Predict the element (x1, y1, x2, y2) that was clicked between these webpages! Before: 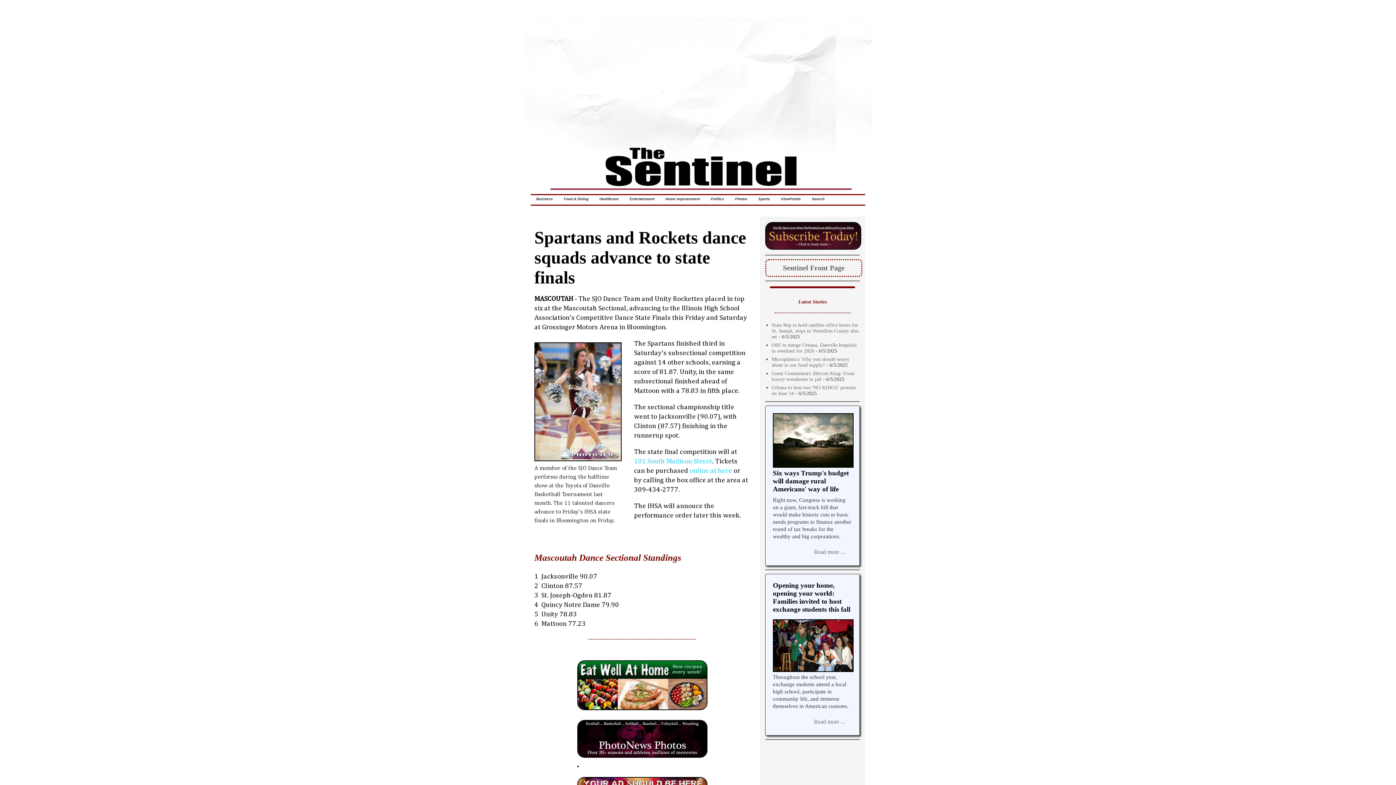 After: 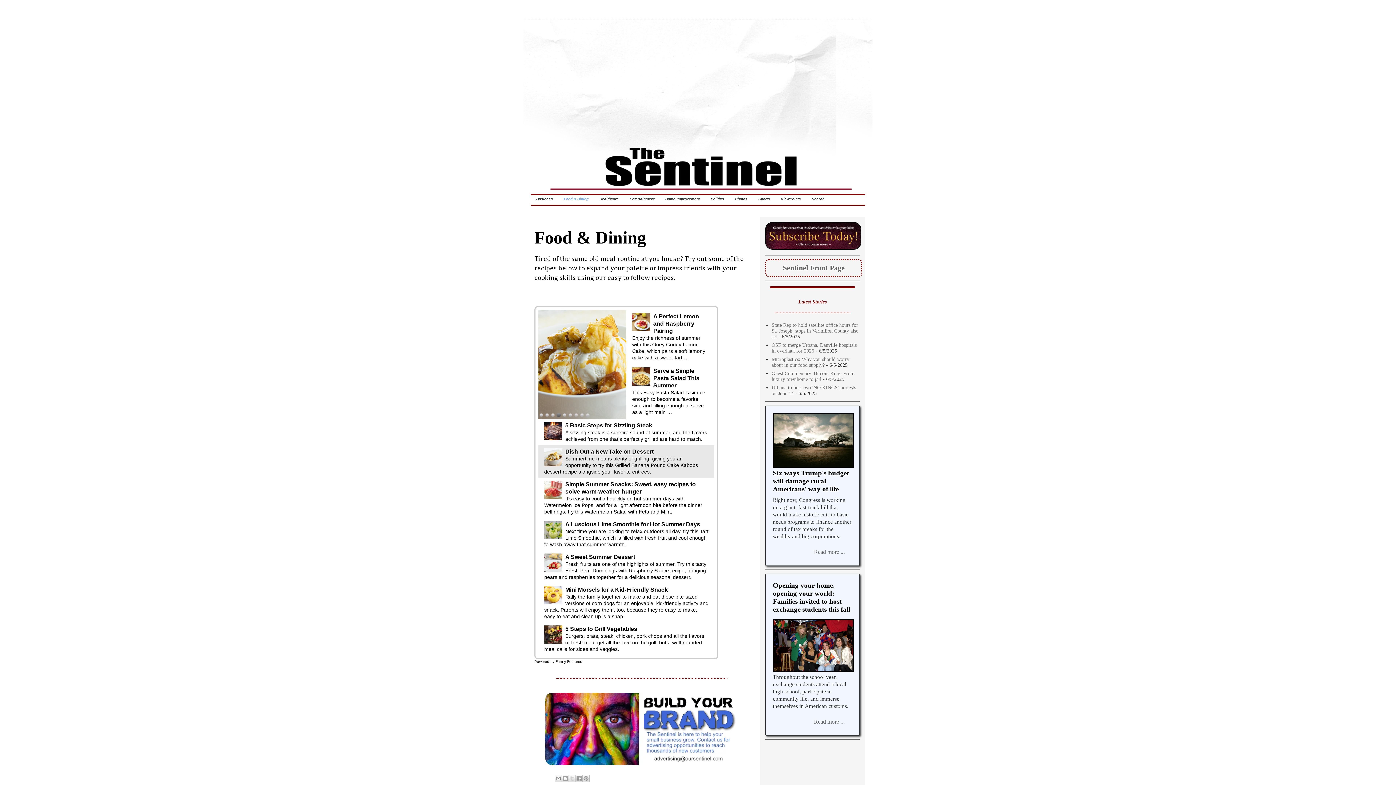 Action: bbox: (558, 193, 594, 204) label: Food & Dining